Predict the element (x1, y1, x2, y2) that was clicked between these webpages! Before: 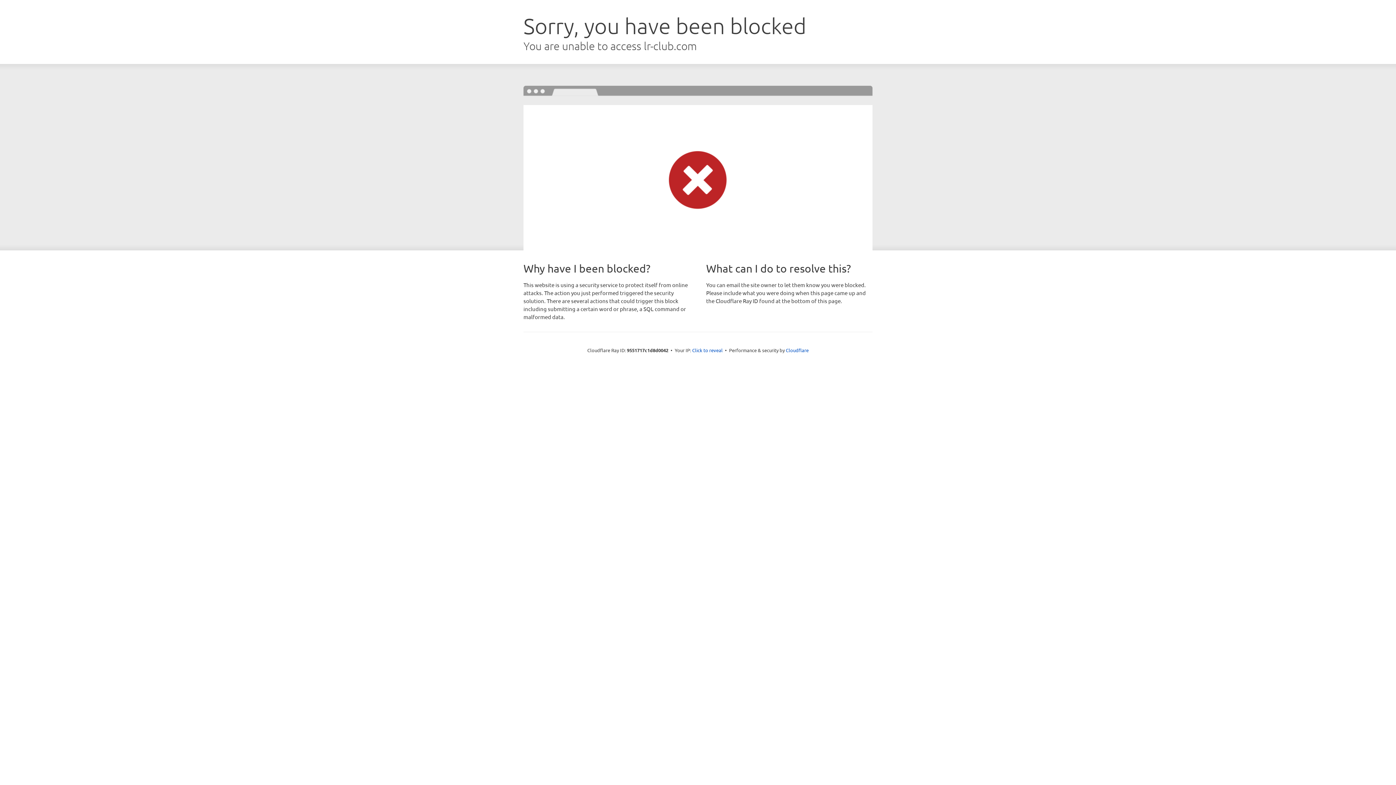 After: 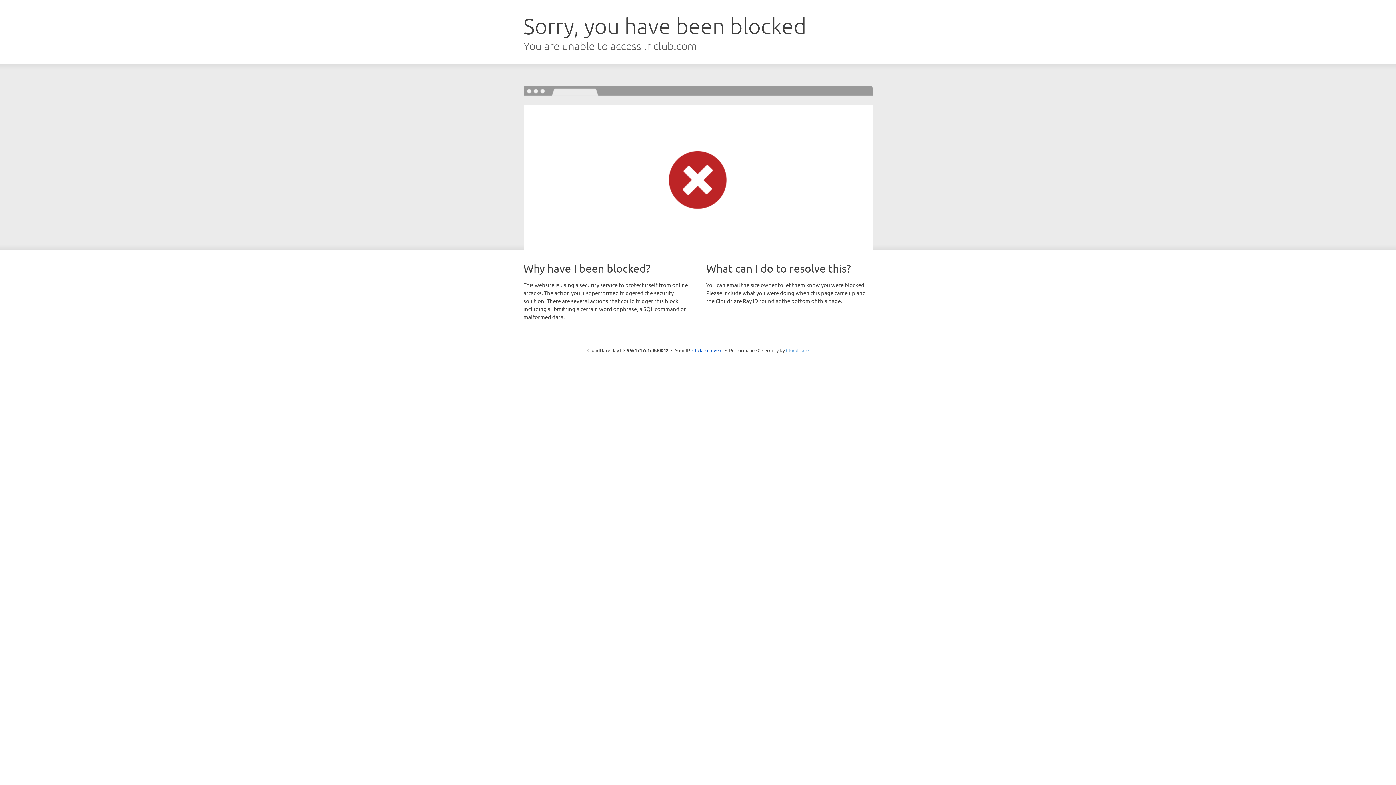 Action: bbox: (786, 347, 808, 353) label: Cloudflare